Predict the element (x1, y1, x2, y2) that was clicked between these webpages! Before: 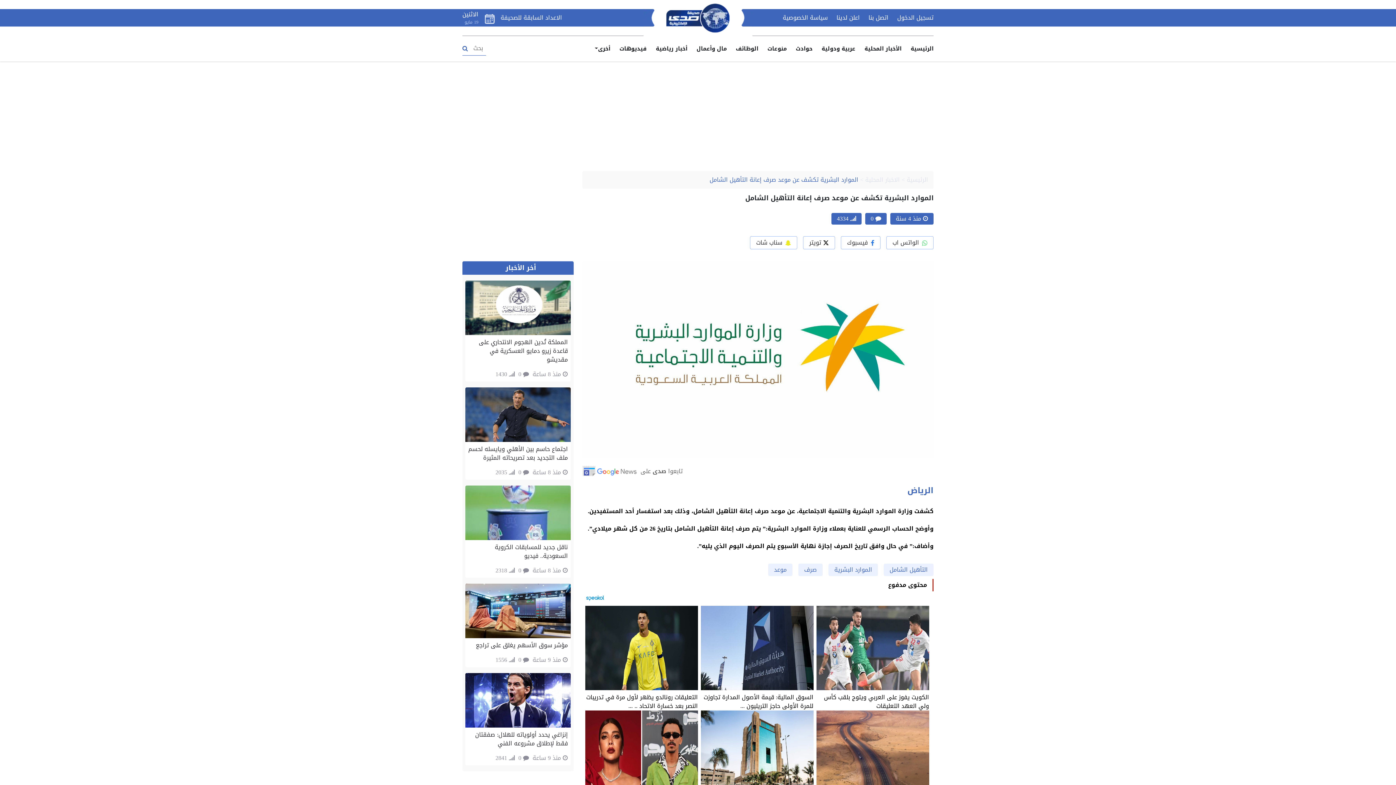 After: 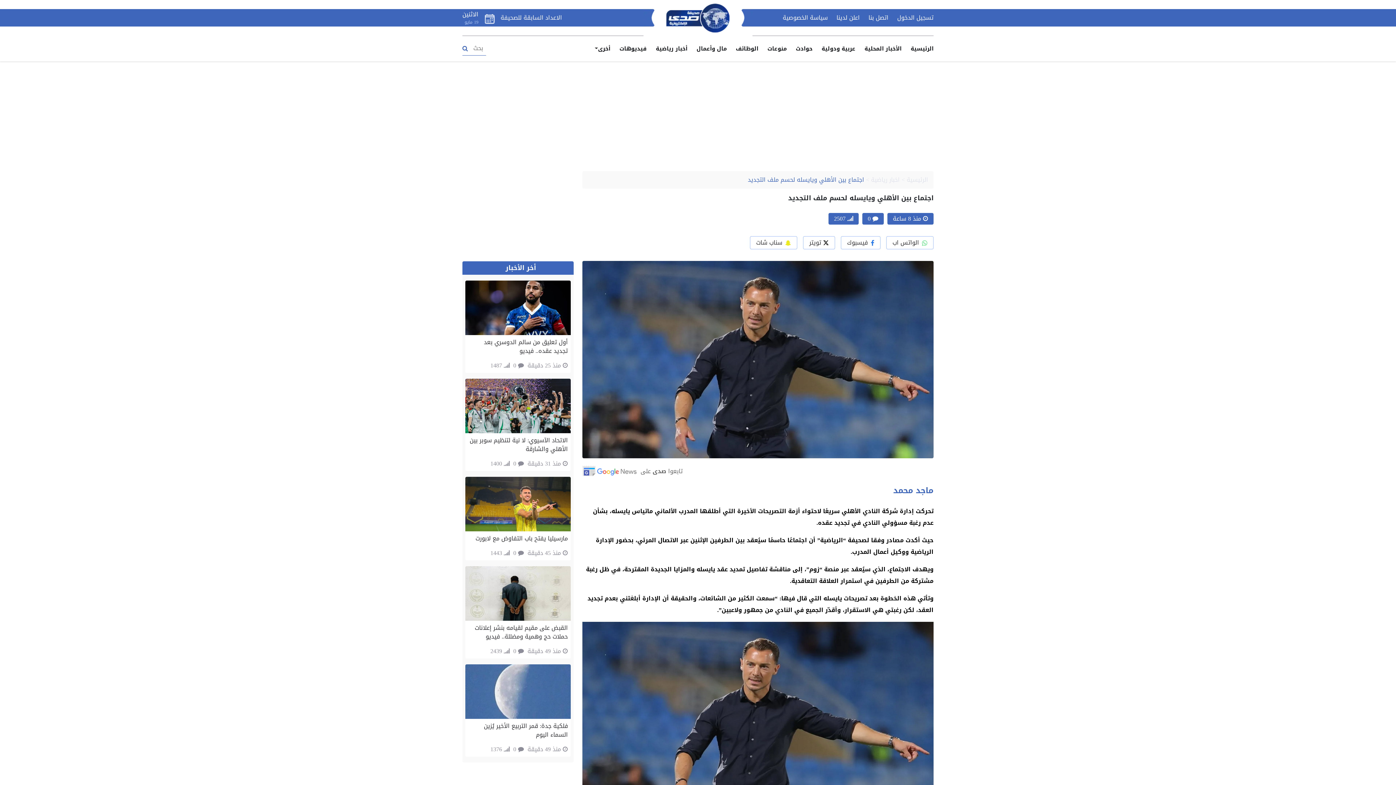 Action: bbox: (465, 387, 570, 442)